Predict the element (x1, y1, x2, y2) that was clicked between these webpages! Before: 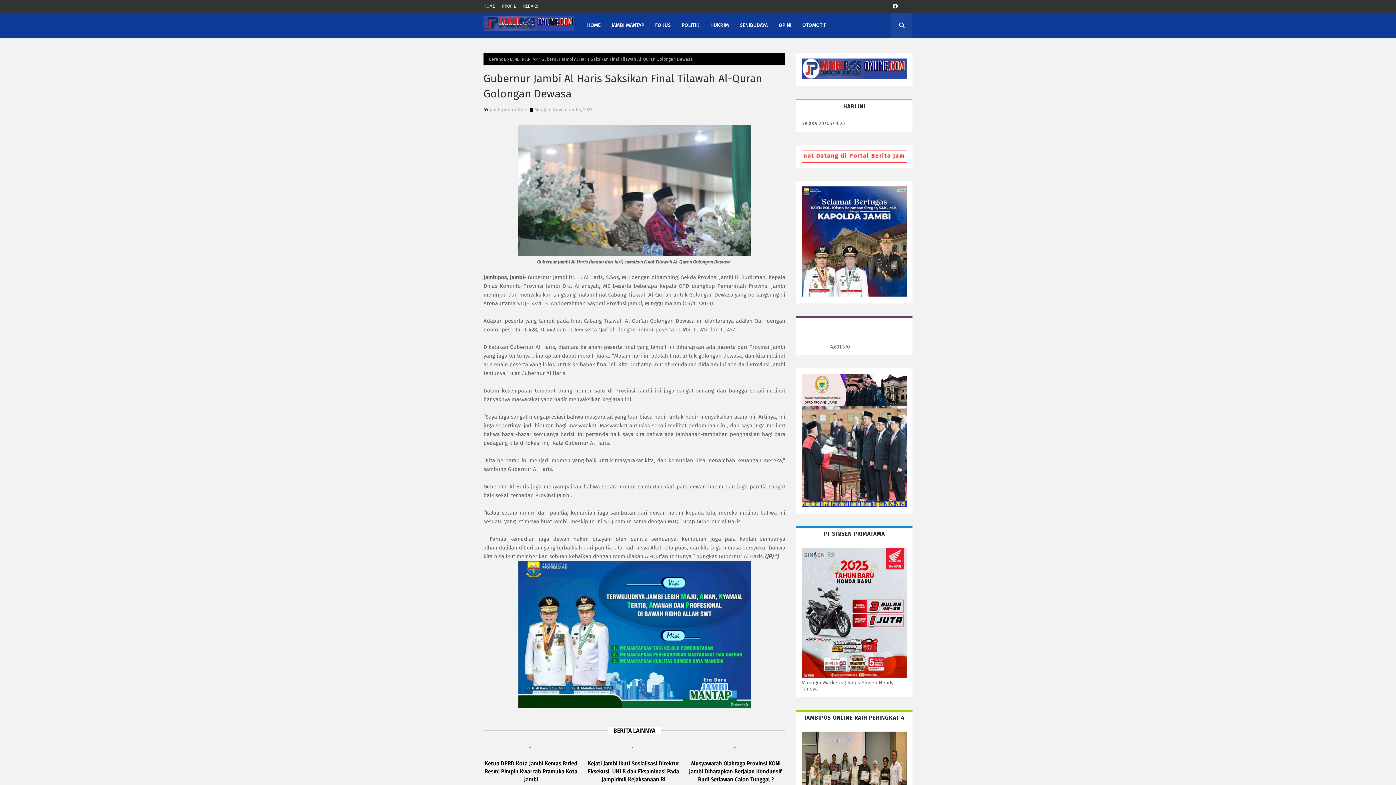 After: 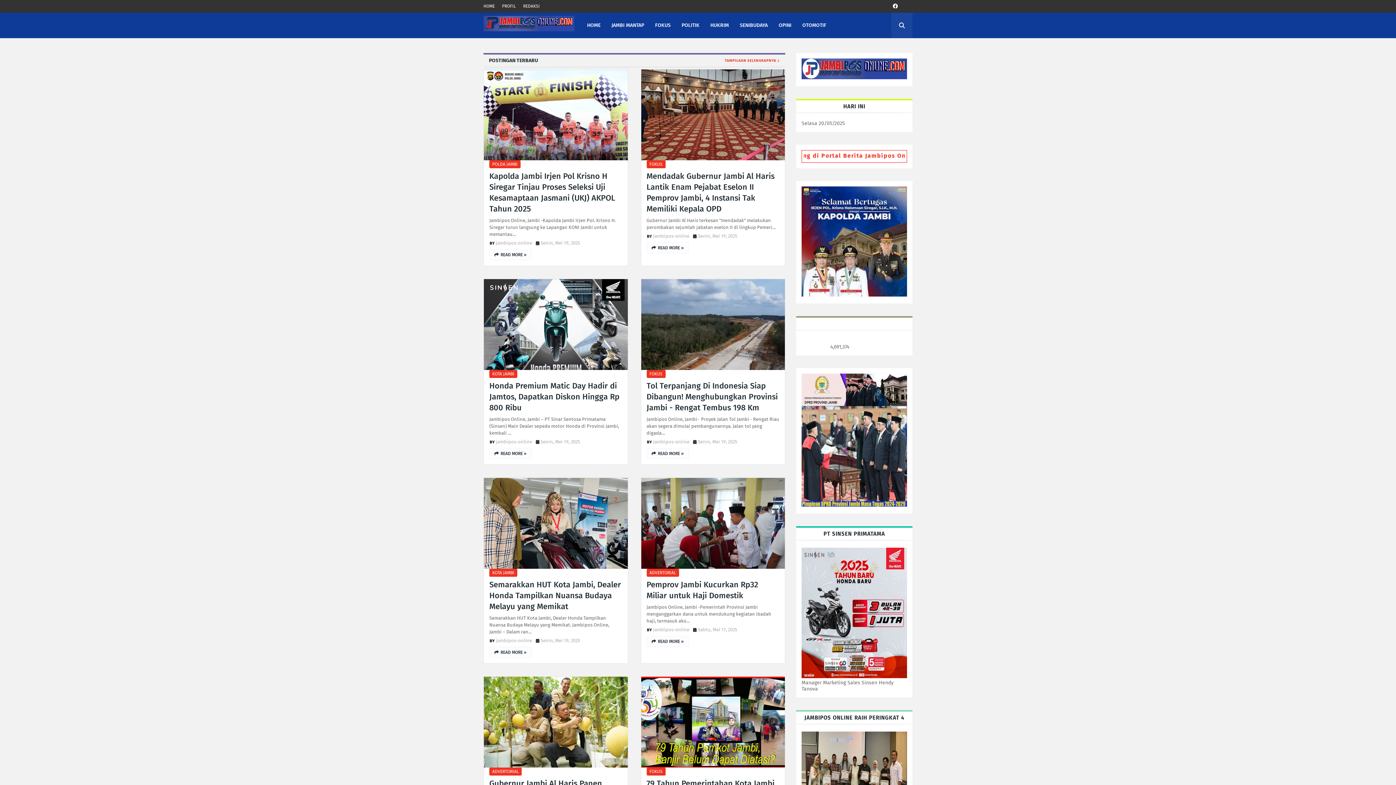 Action: bbox: (489, 53, 506, 65) label: Beranda